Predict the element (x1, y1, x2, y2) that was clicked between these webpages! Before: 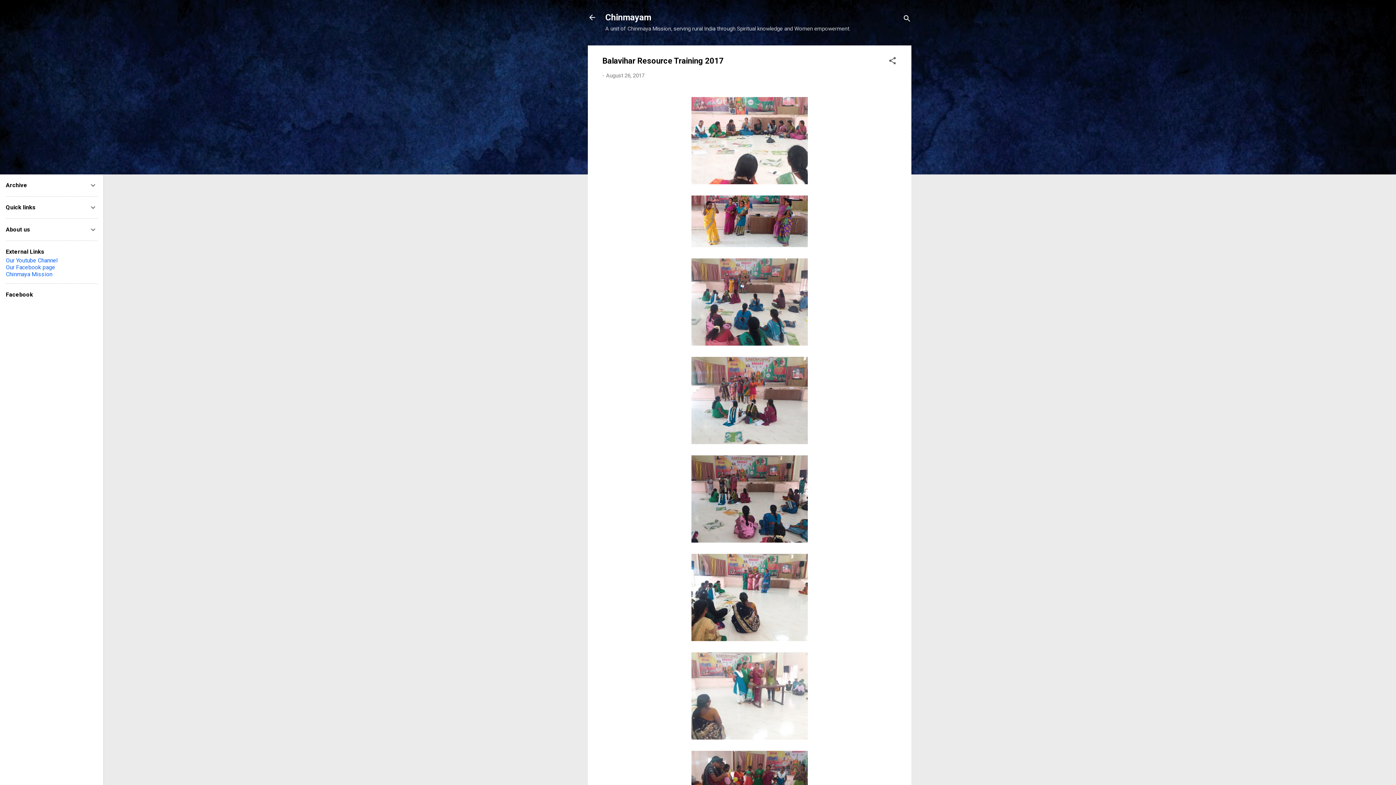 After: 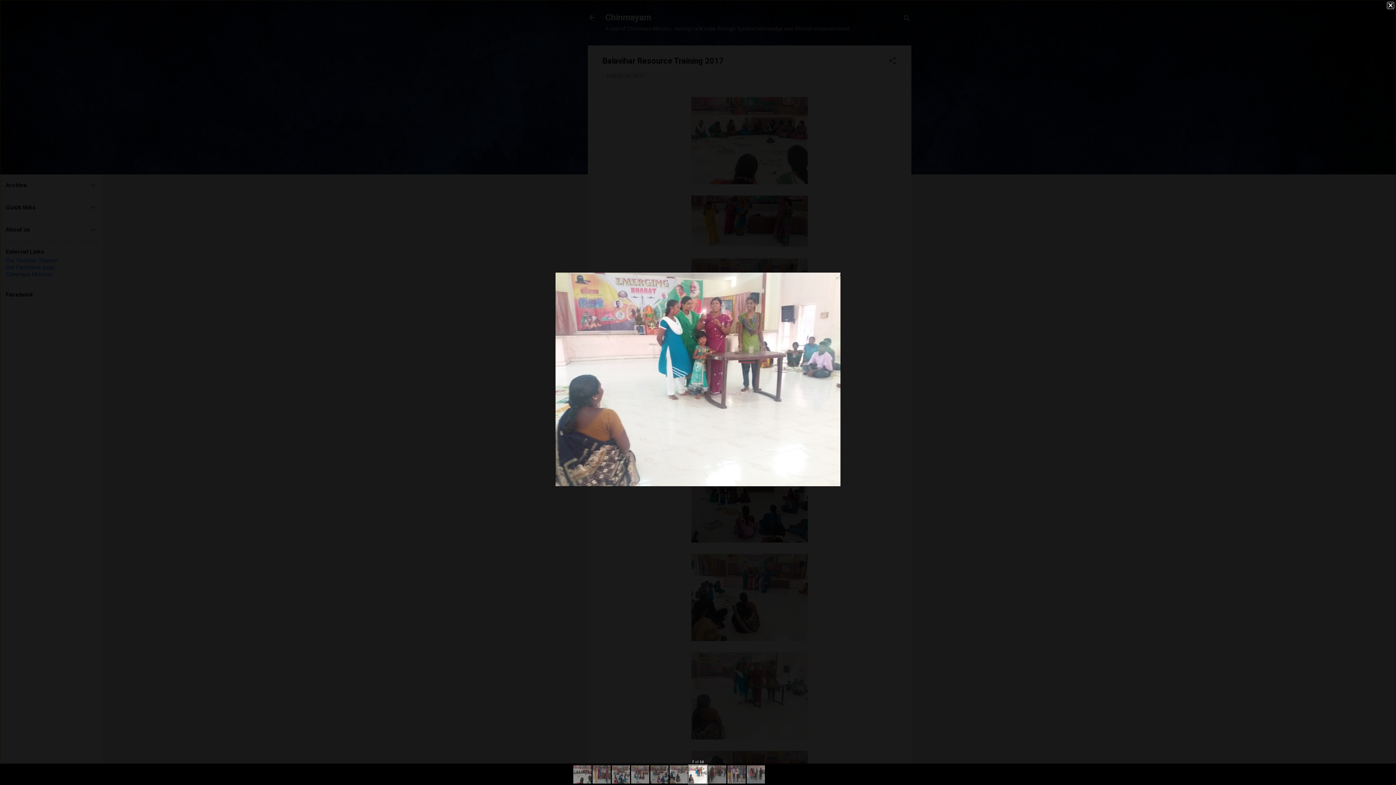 Action: bbox: (691, 652, 808, 742)